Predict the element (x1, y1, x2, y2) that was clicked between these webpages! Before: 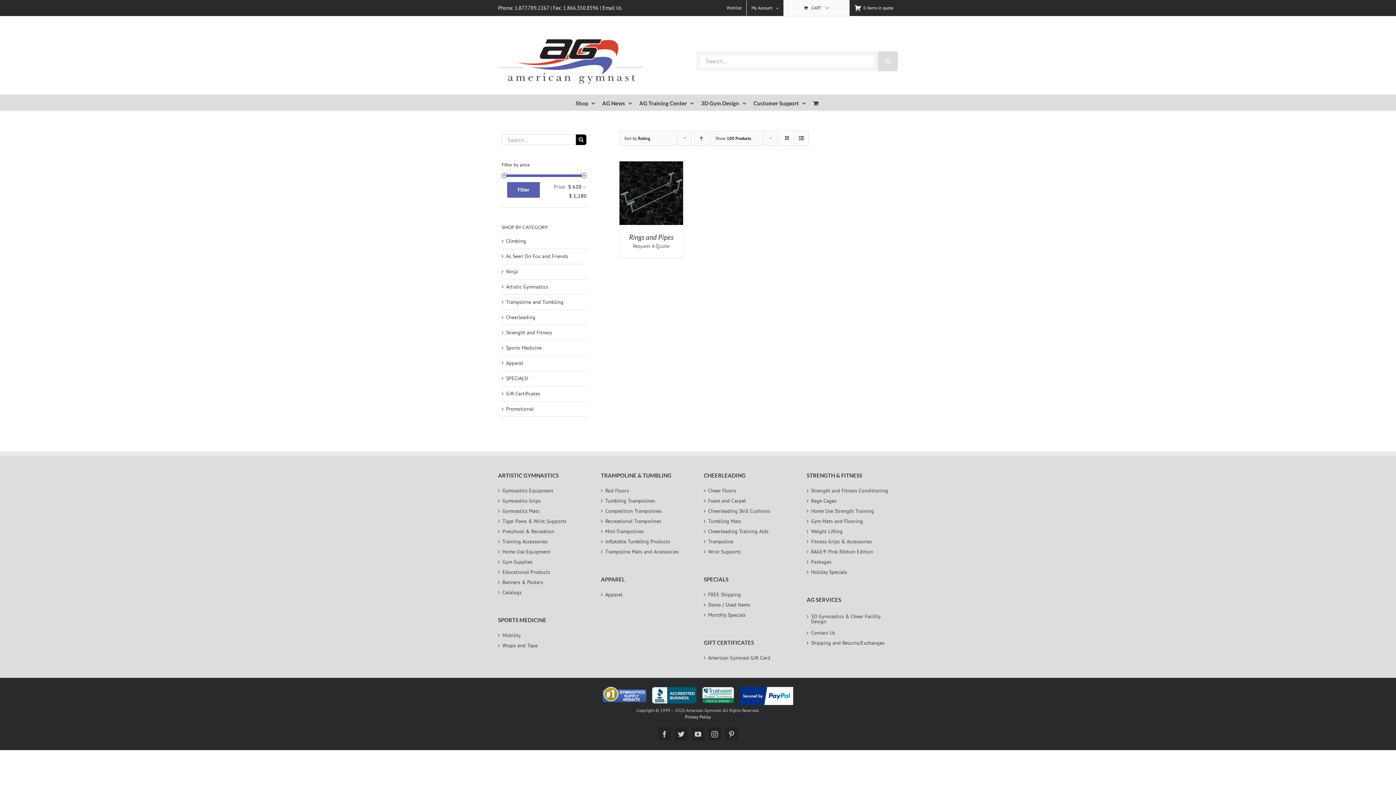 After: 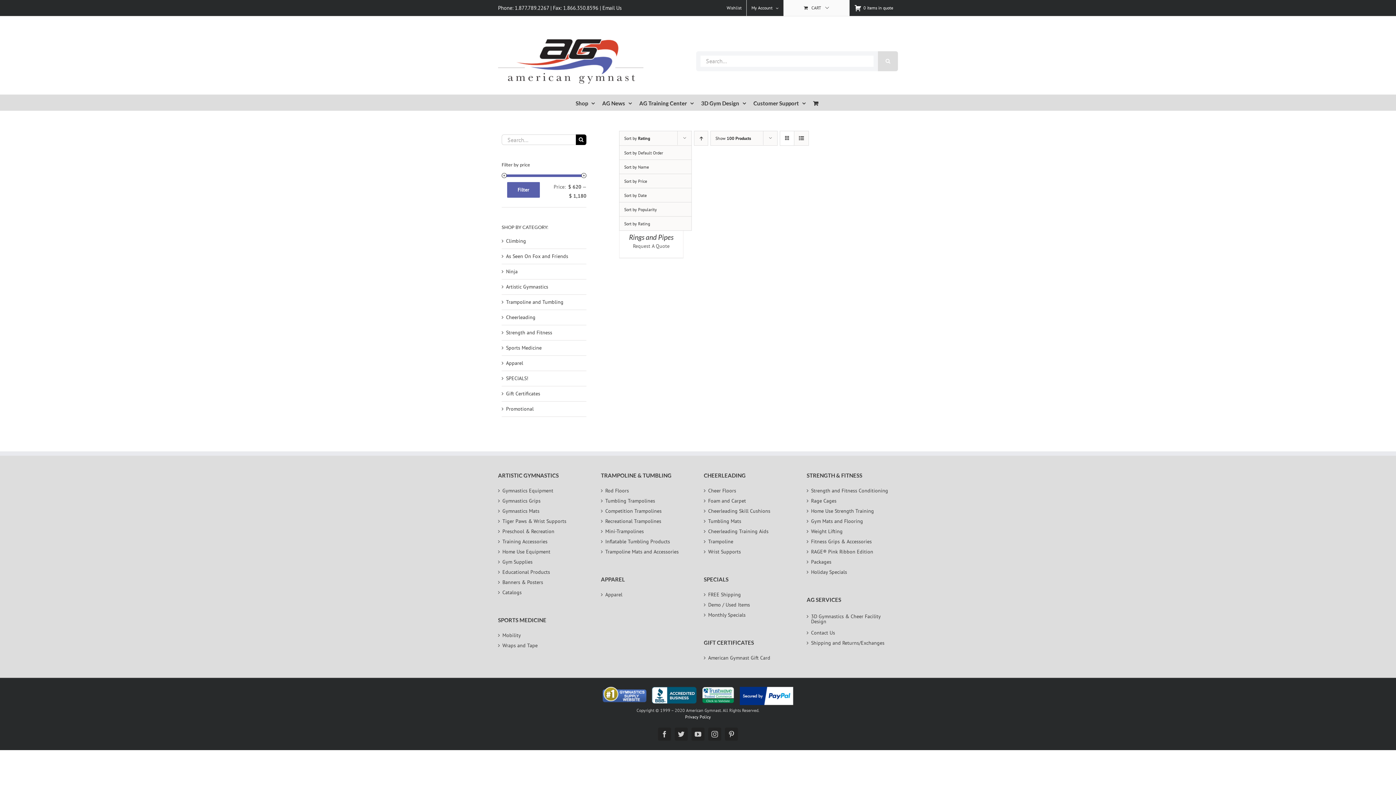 Action: label: Sort by Rating bbox: (624, 135, 650, 141)